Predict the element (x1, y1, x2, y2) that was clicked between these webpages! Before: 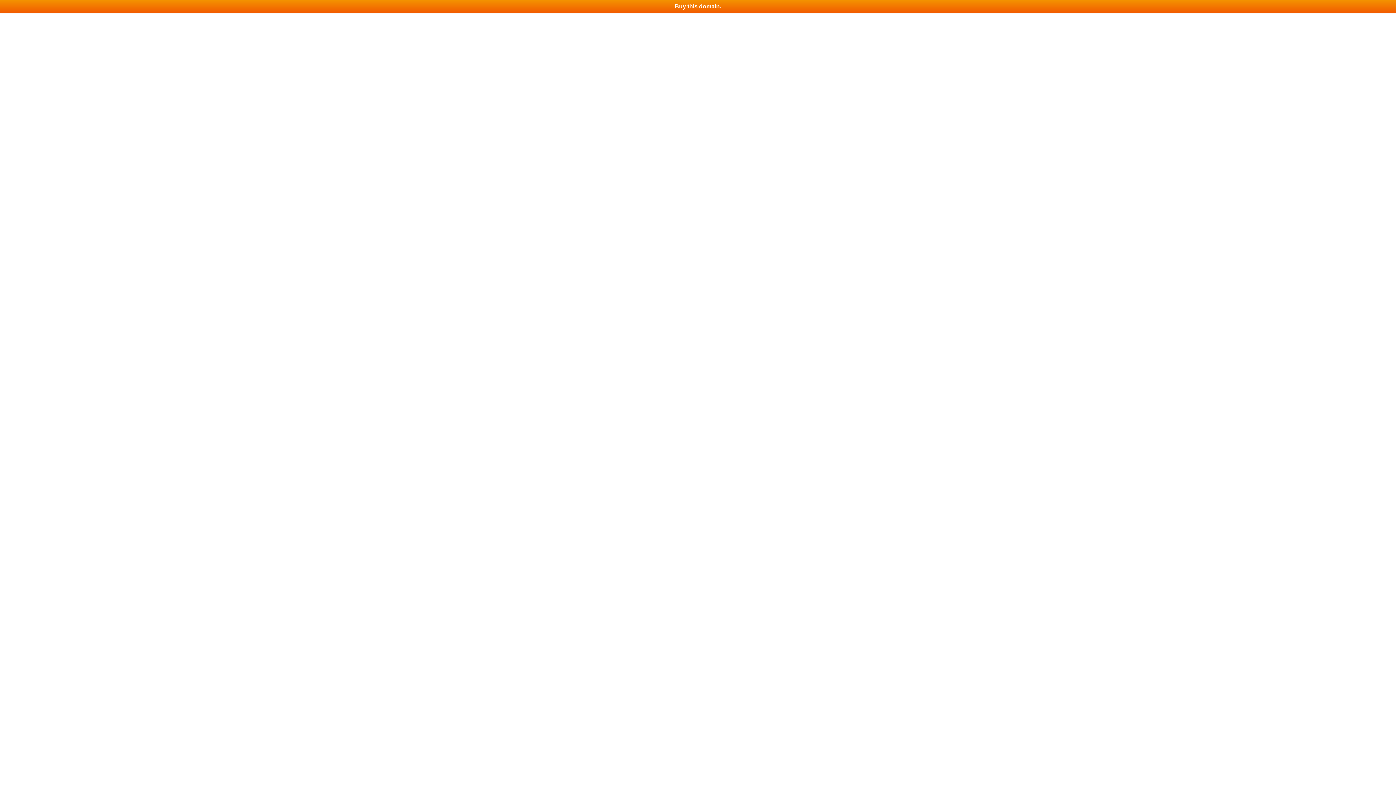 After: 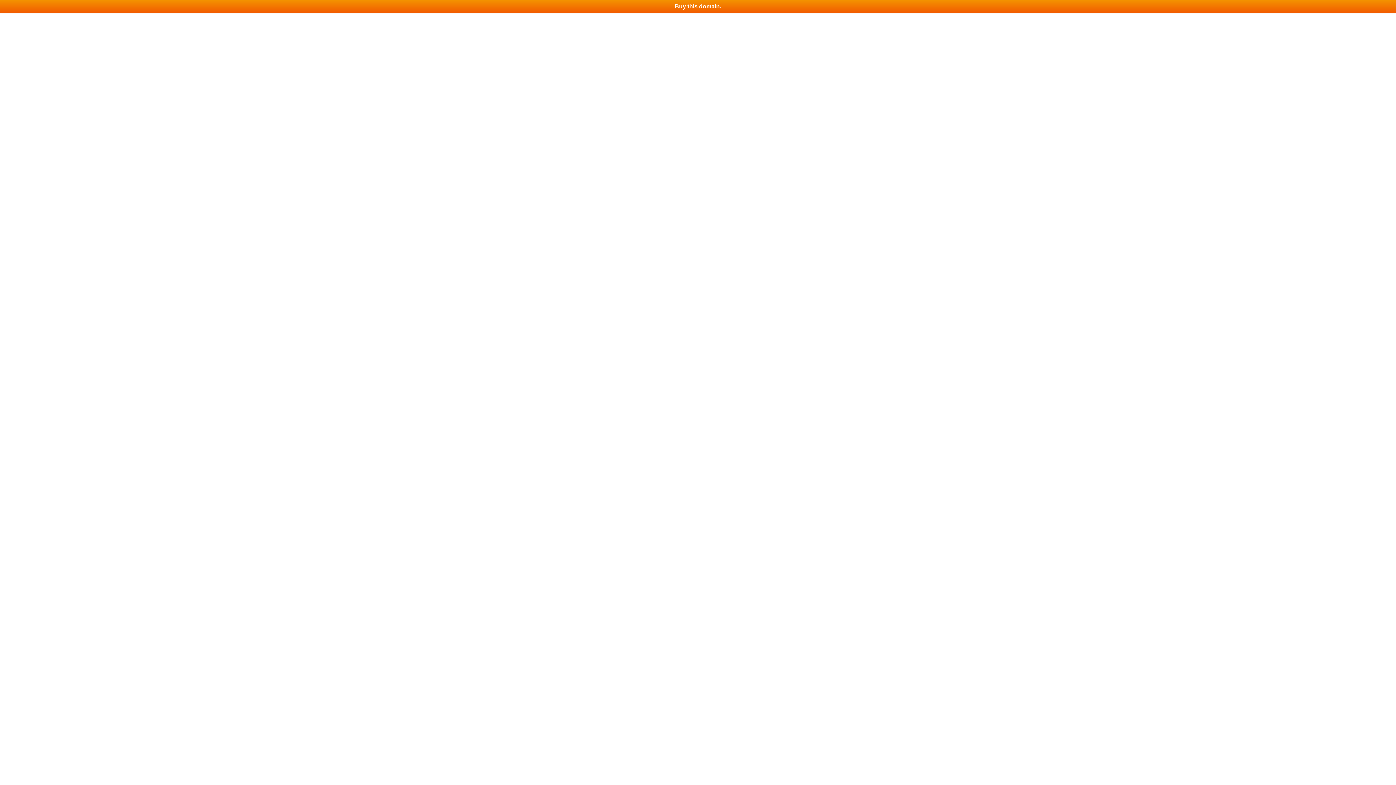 Action: label: Buy this domain. bbox: (0, 0, 1396, 13)